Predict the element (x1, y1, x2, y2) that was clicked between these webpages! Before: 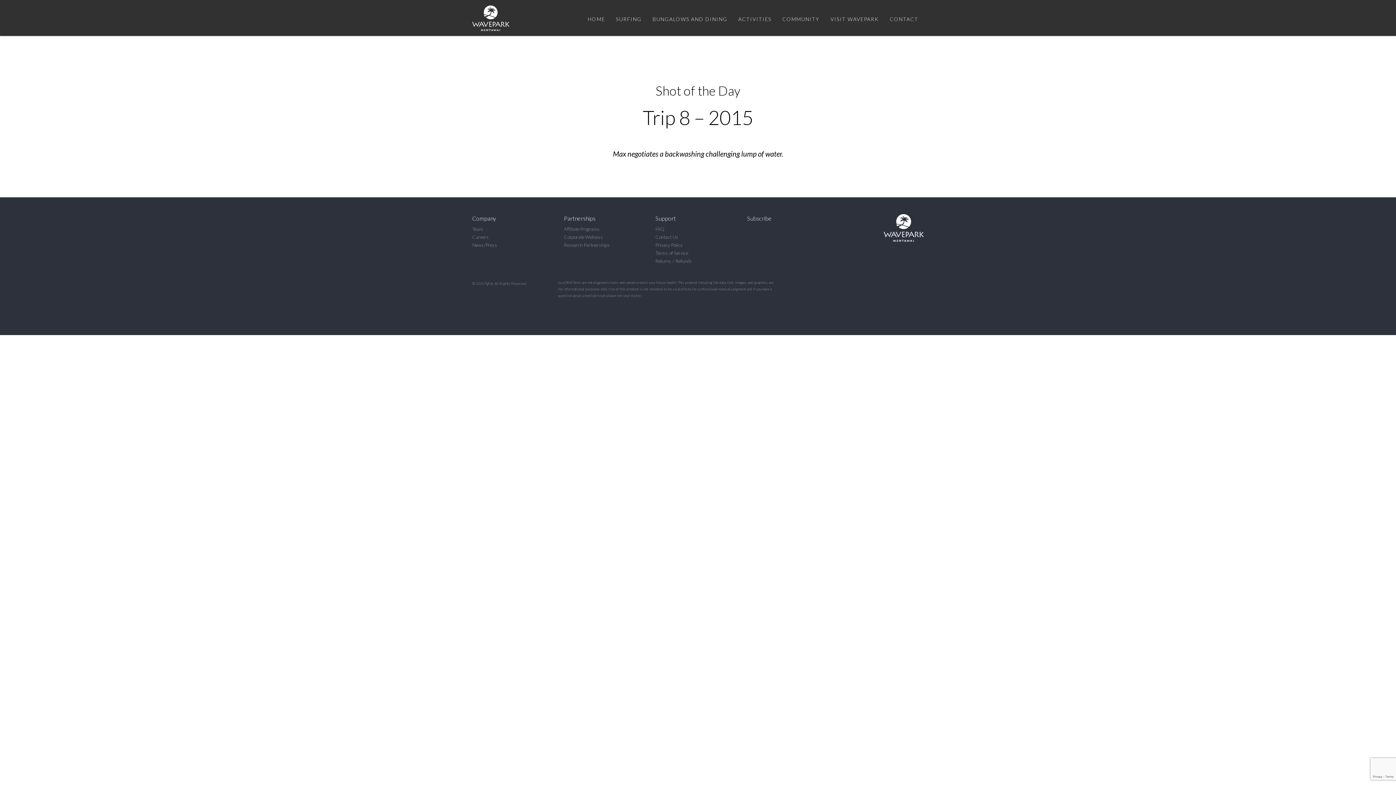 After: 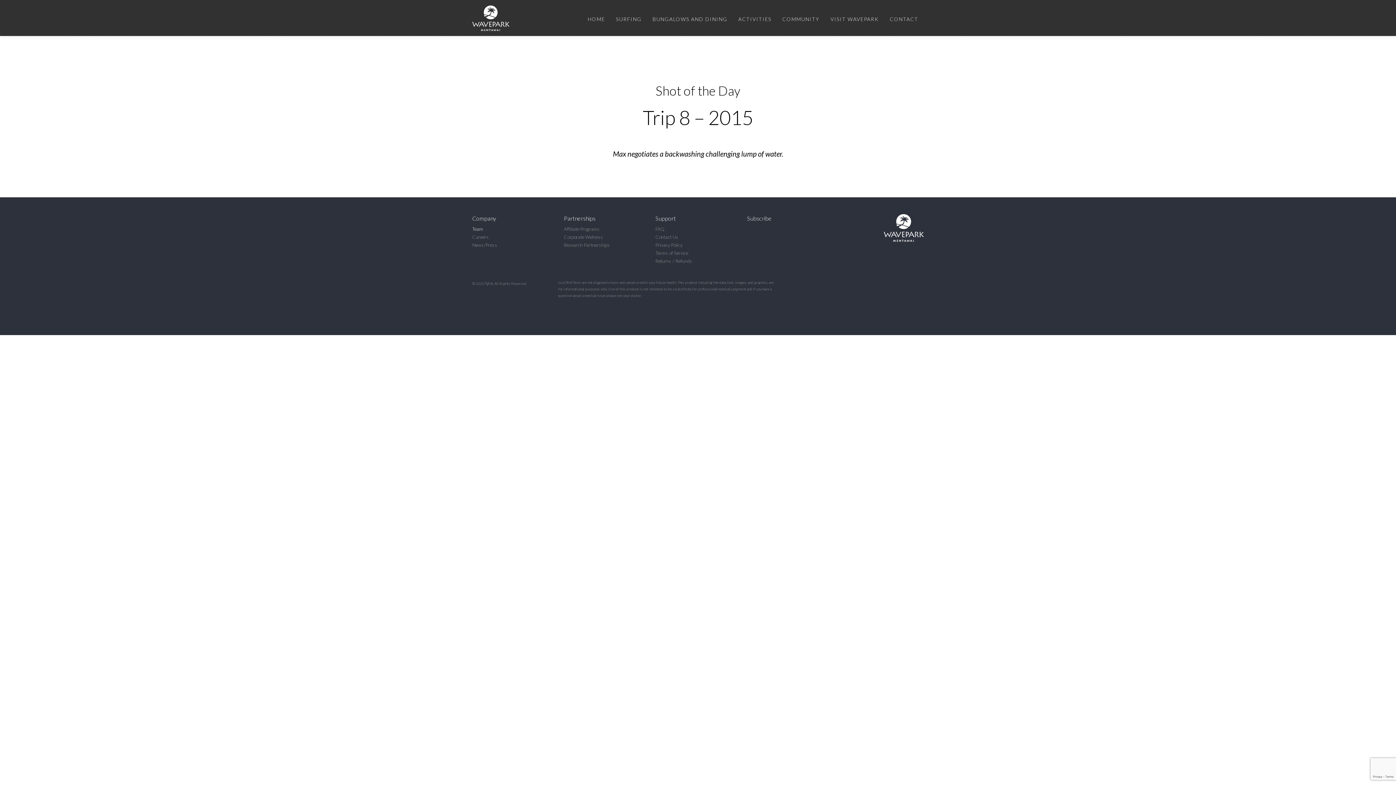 Action: bbox: (472, 226, 483, 232) label: Team